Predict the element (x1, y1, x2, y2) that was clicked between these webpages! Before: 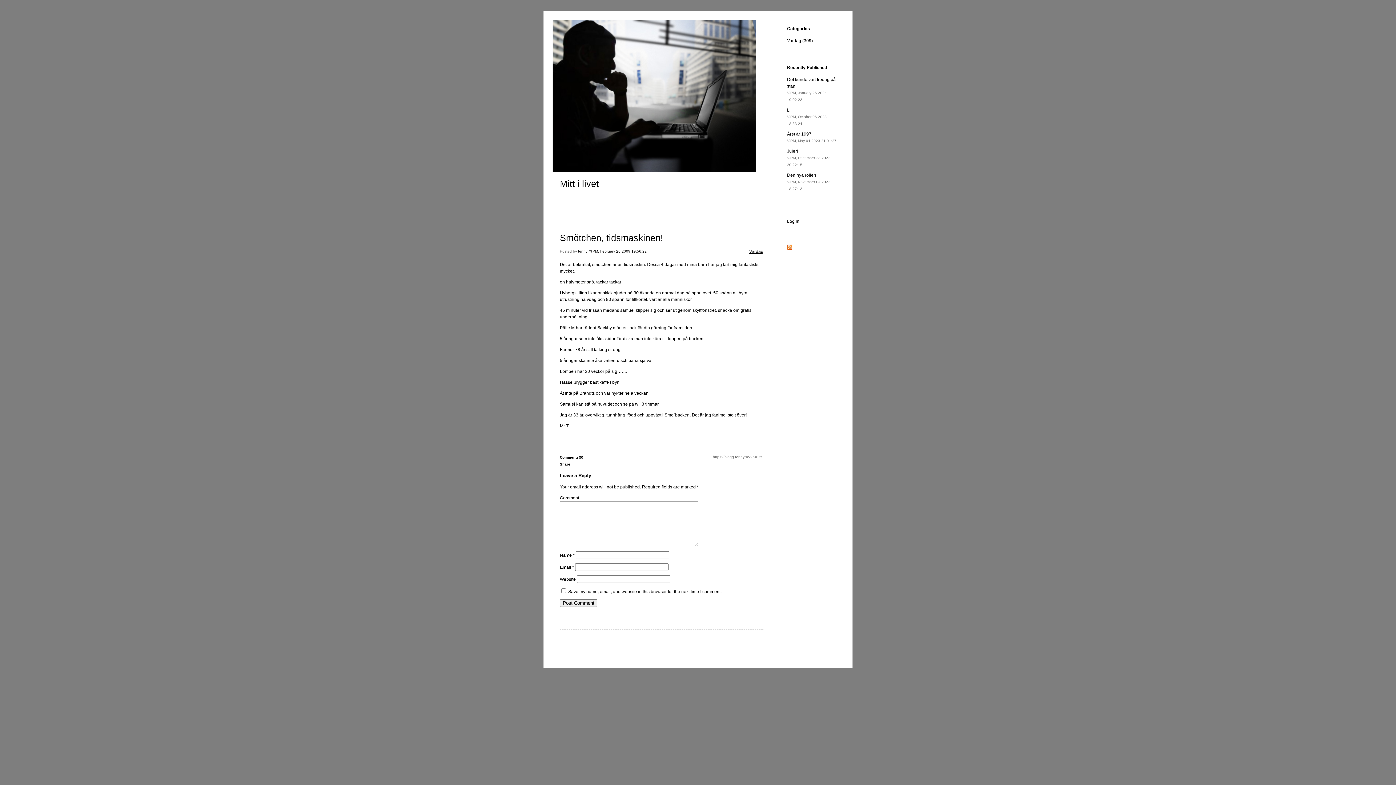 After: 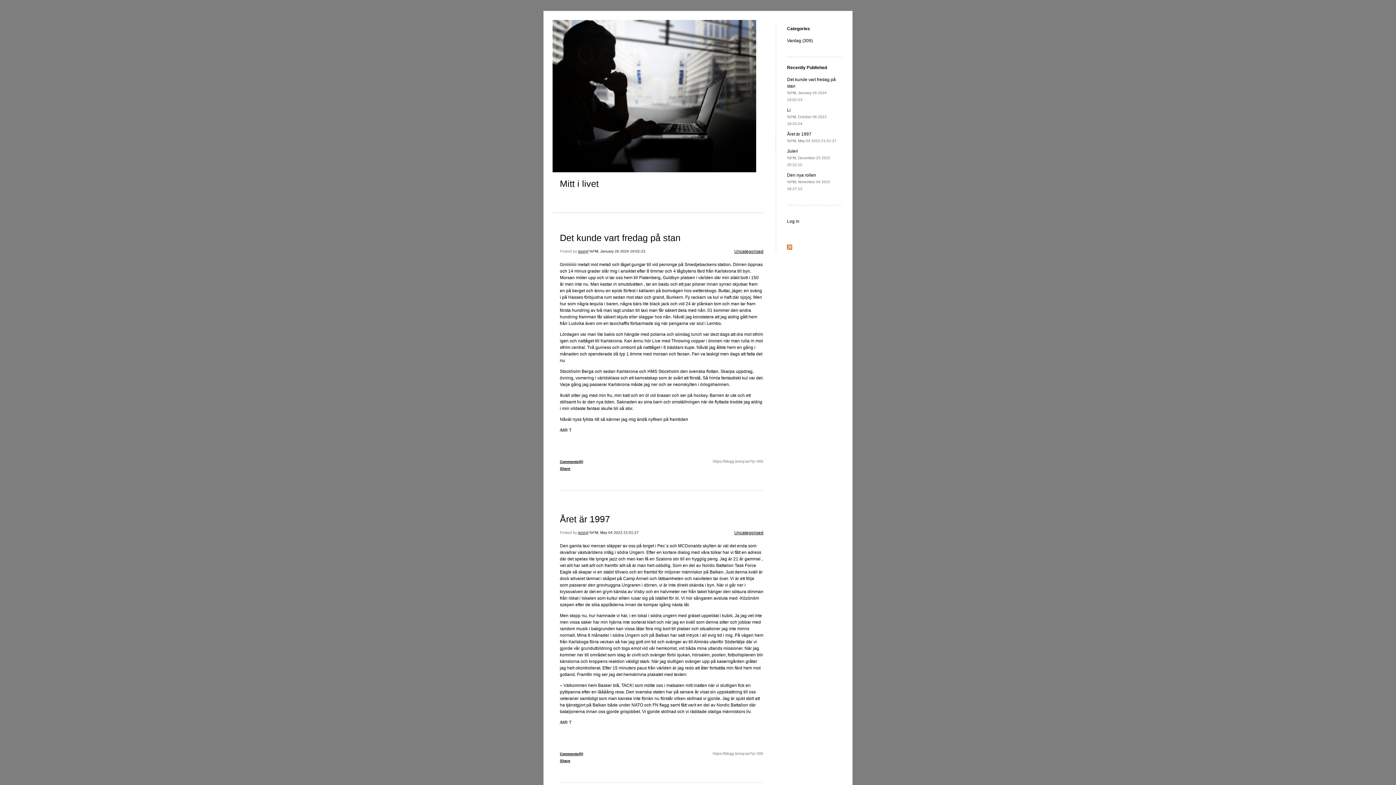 Action: label: tennyl bbox: (578, 249, 588, 253)